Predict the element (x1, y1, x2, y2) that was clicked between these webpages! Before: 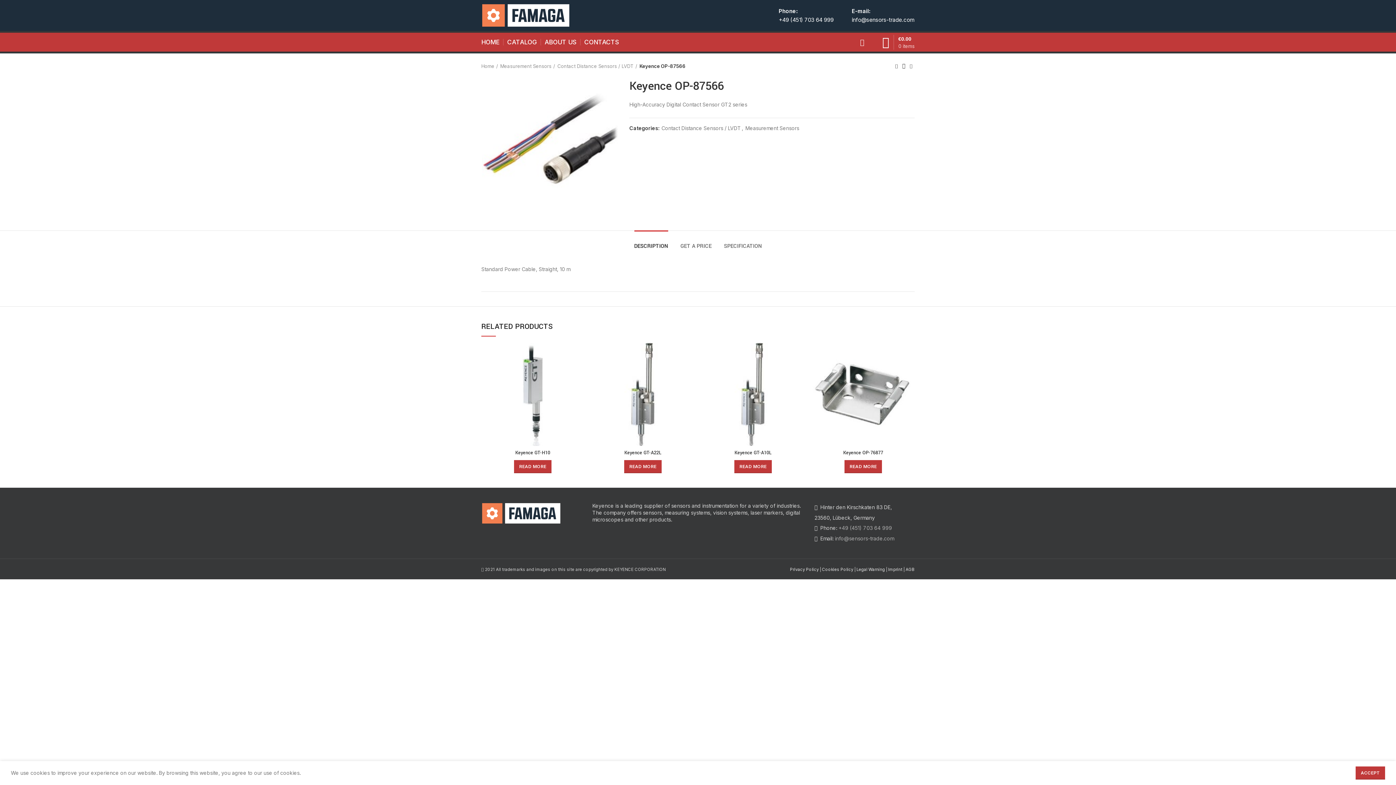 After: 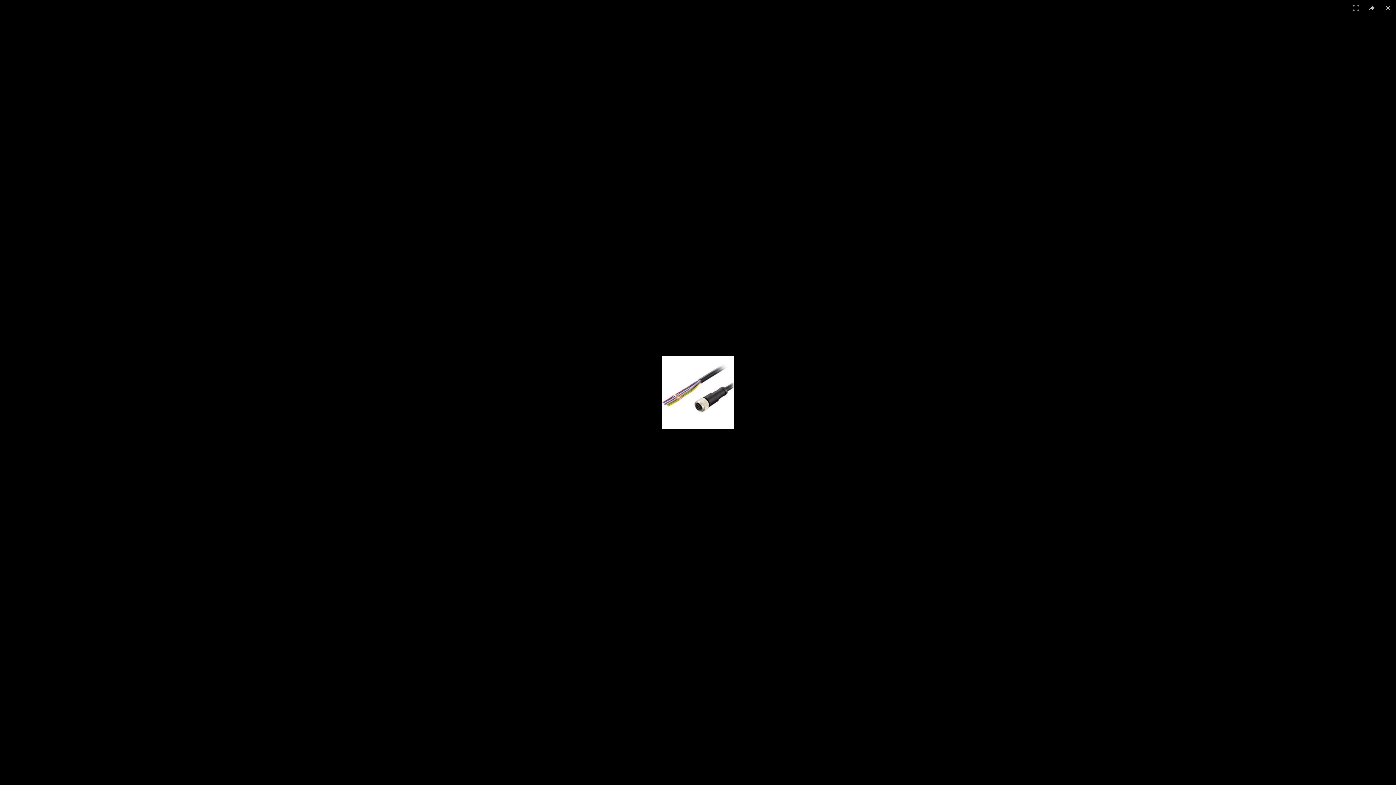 Action: bbox: (482, 143, 617, 149)